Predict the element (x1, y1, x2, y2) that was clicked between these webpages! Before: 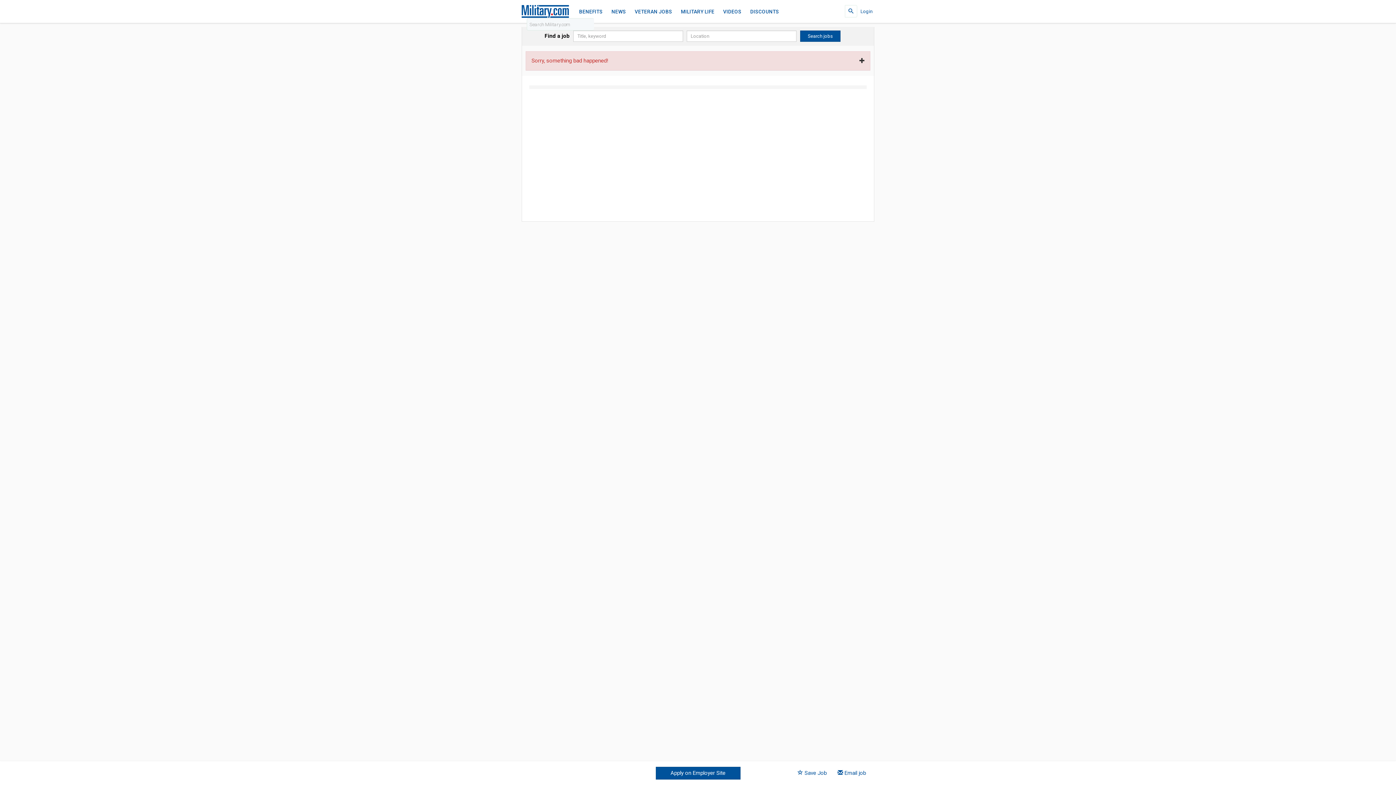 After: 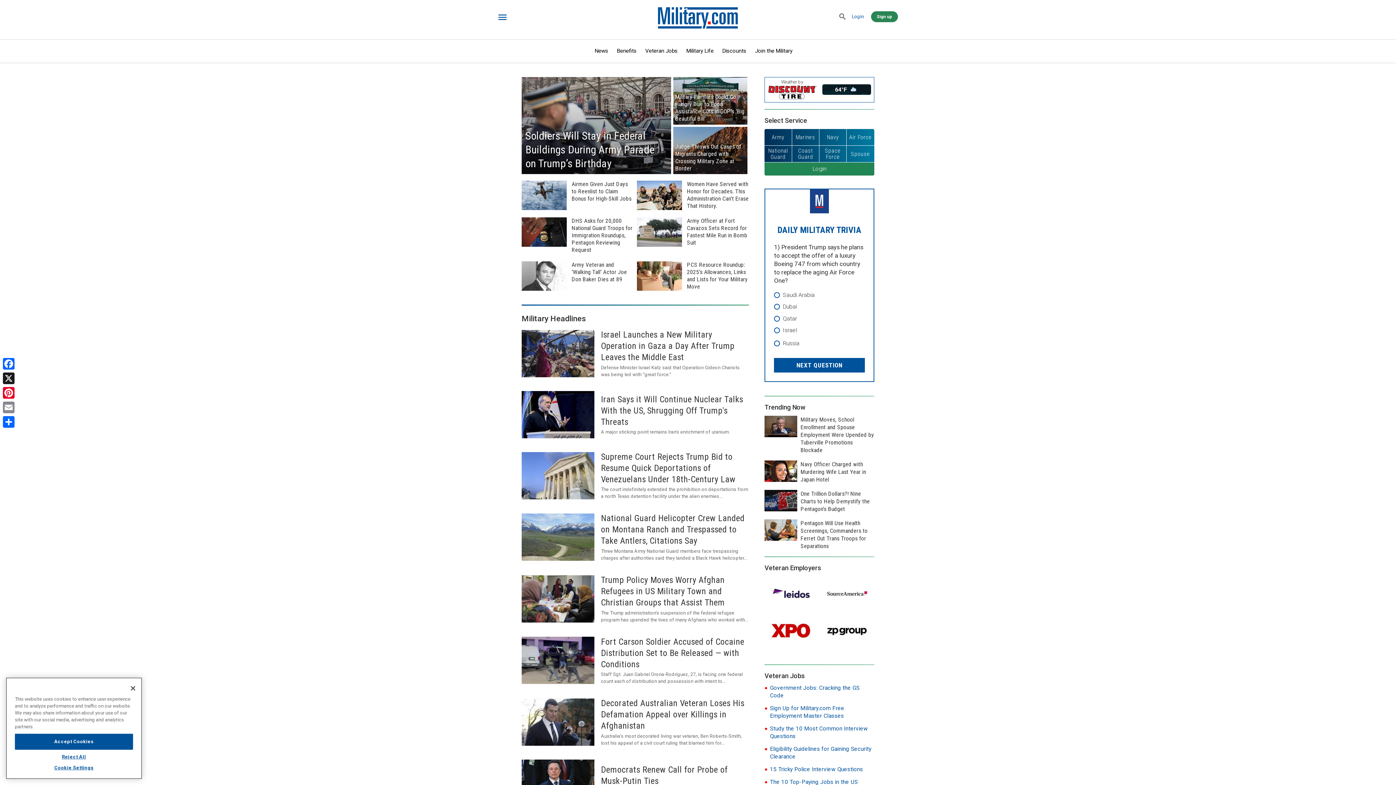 Action: label: Military.com bbox: (521, 5, 569, 17)